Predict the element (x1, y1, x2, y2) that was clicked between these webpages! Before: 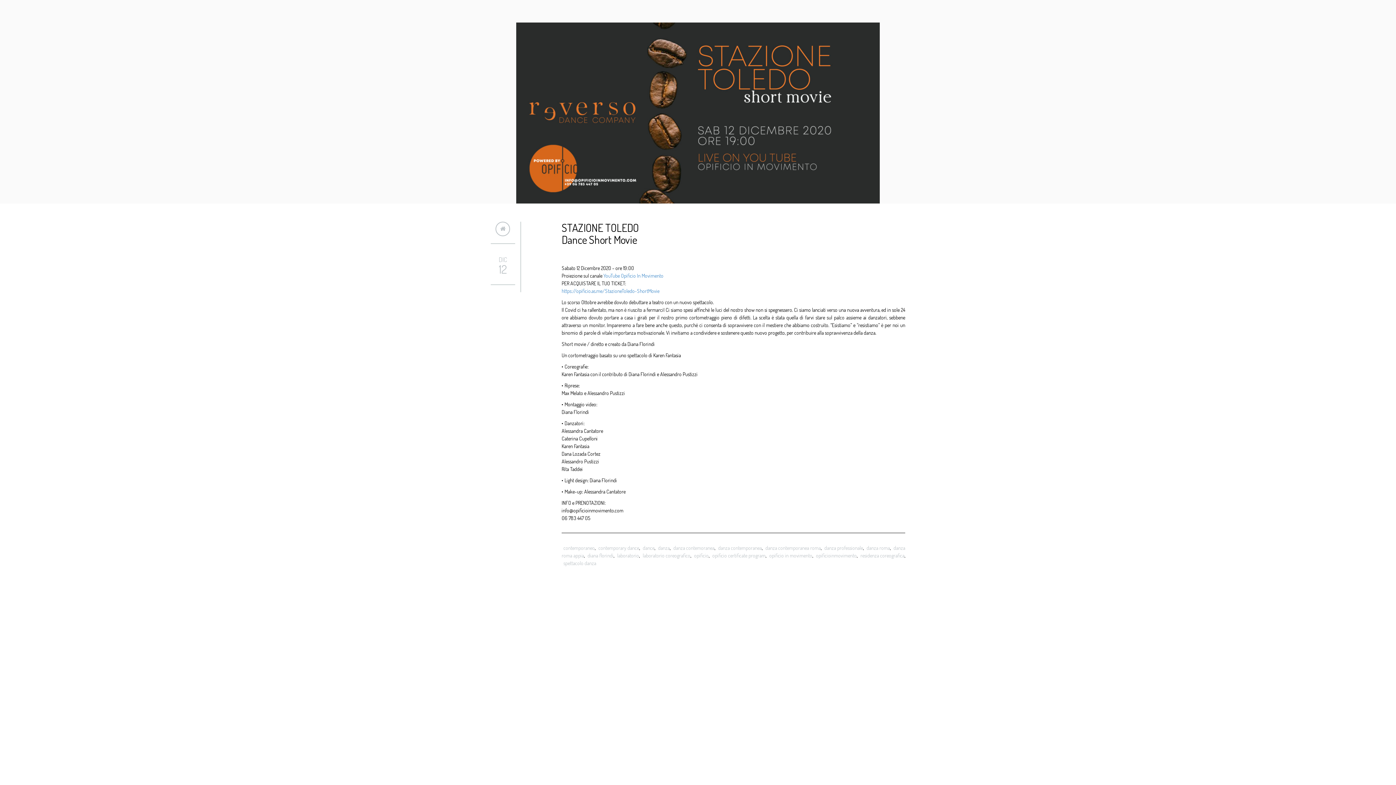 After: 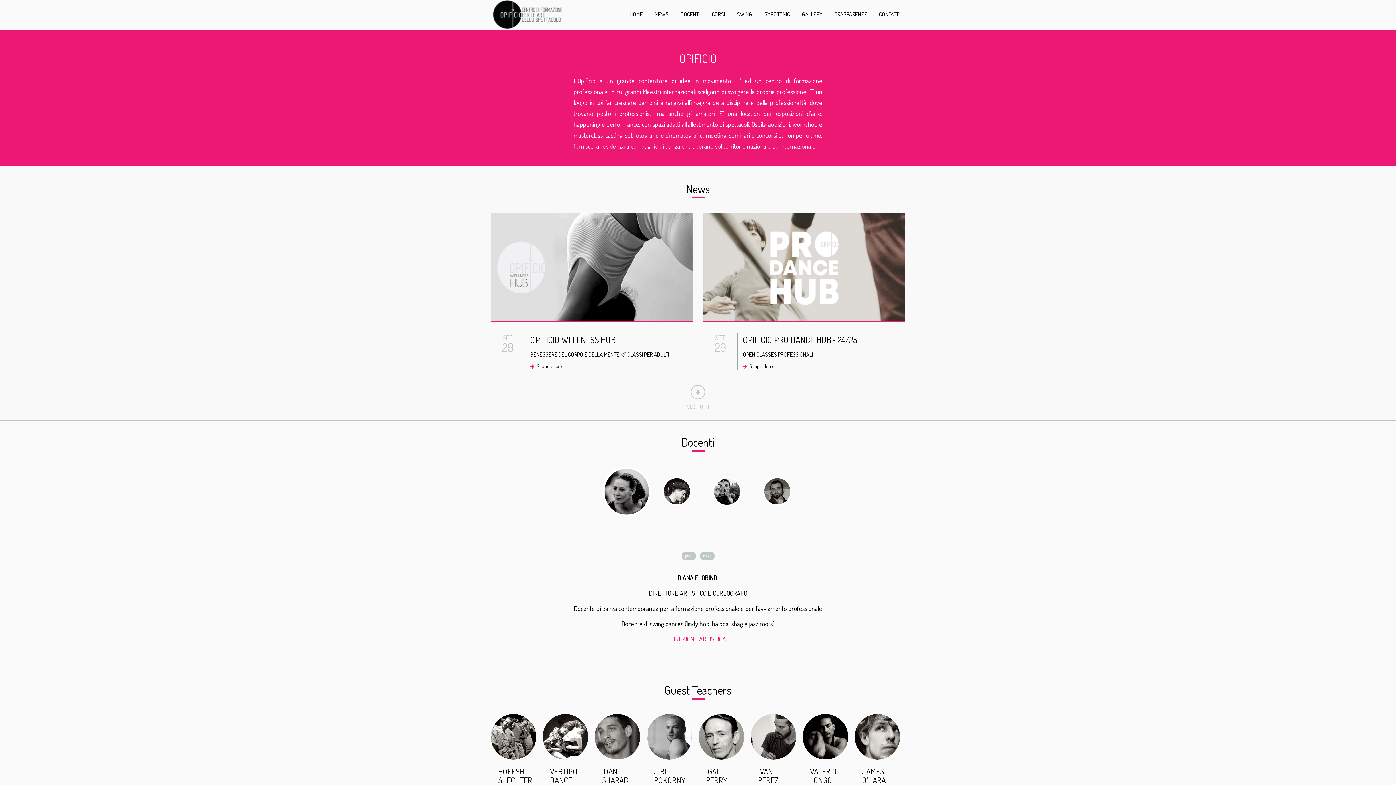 Action: bbox: (495, 221, 510, 236)